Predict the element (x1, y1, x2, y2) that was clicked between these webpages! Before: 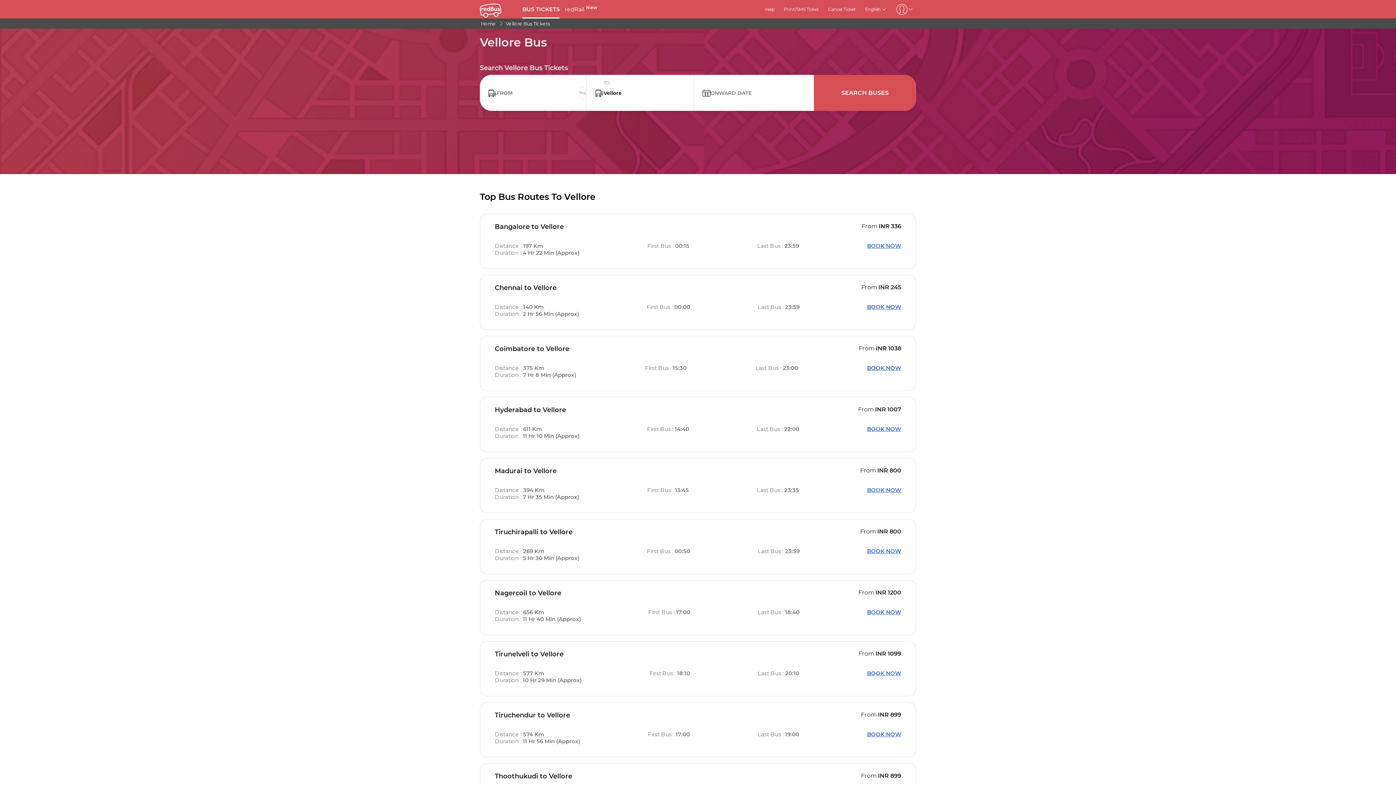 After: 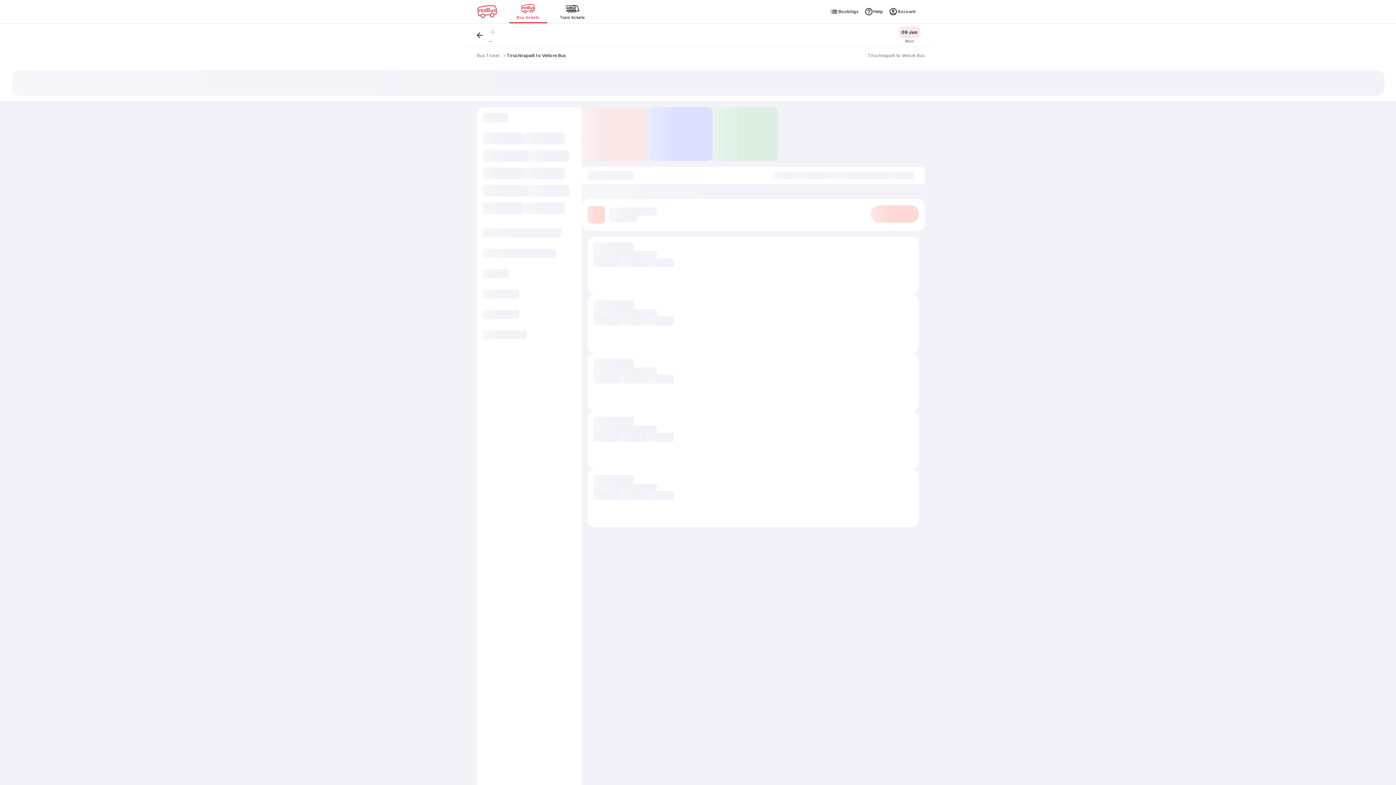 Action: bbox: (494, 528, 572, 536) label: Tiruchirapalli to Vellore